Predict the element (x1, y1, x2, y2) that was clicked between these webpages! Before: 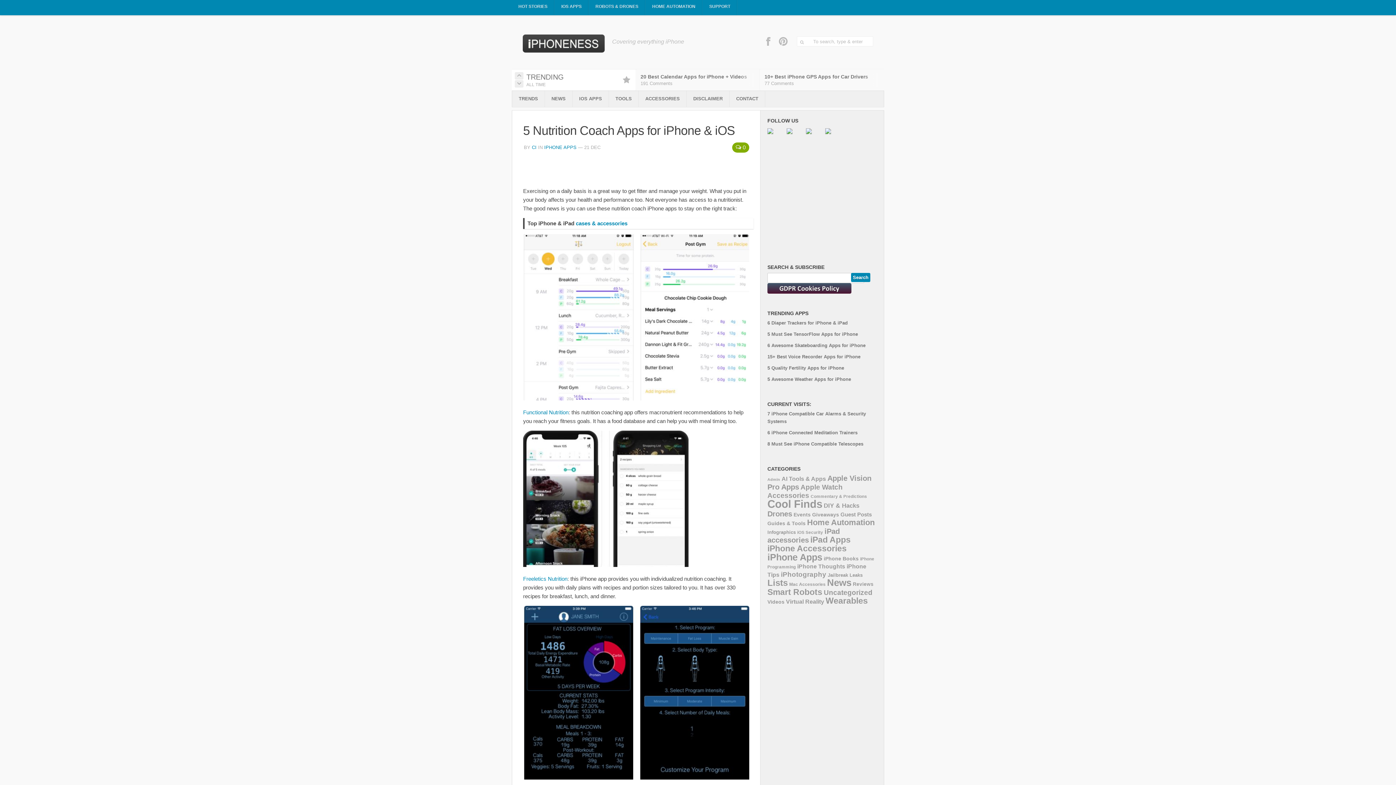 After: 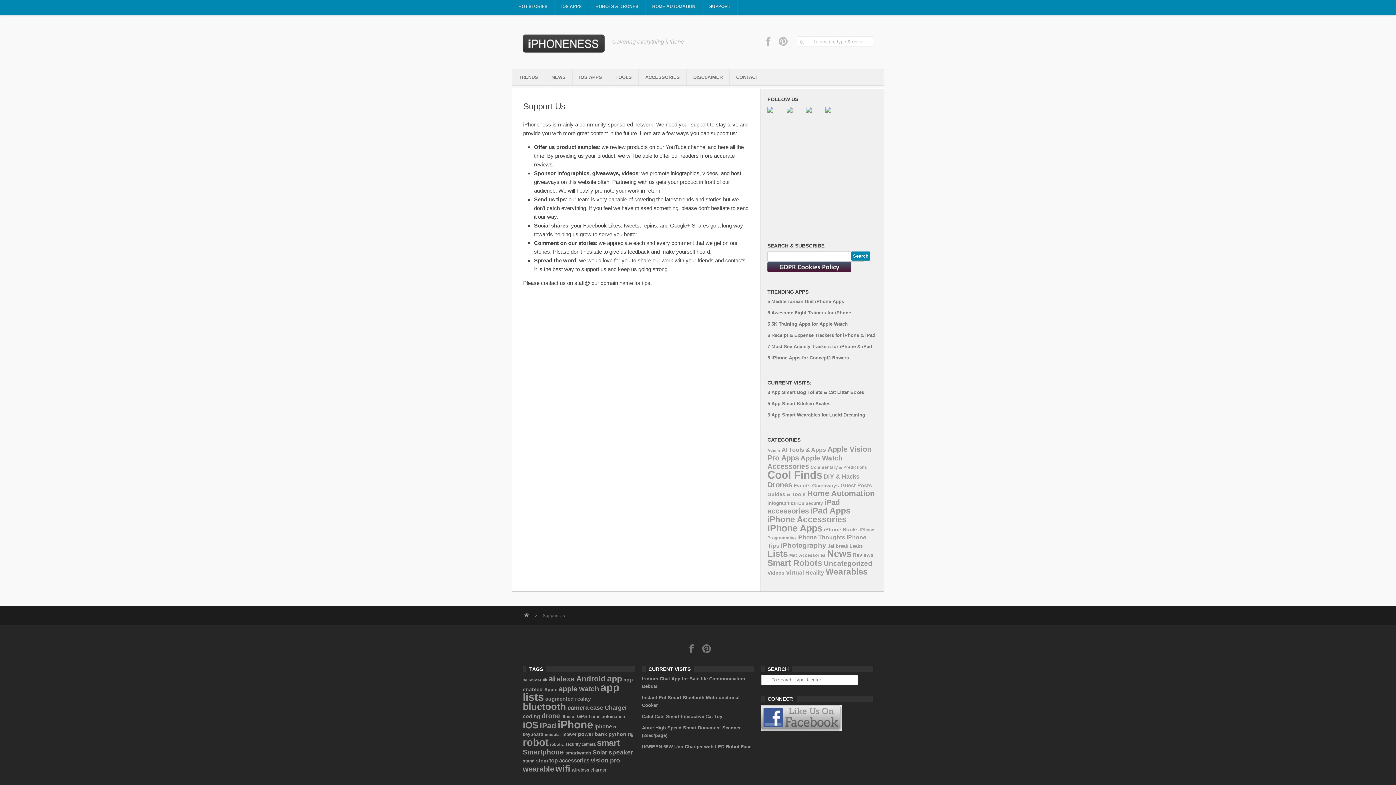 Action: label: SUPPORT bbox: (702, -2, 737, 15)